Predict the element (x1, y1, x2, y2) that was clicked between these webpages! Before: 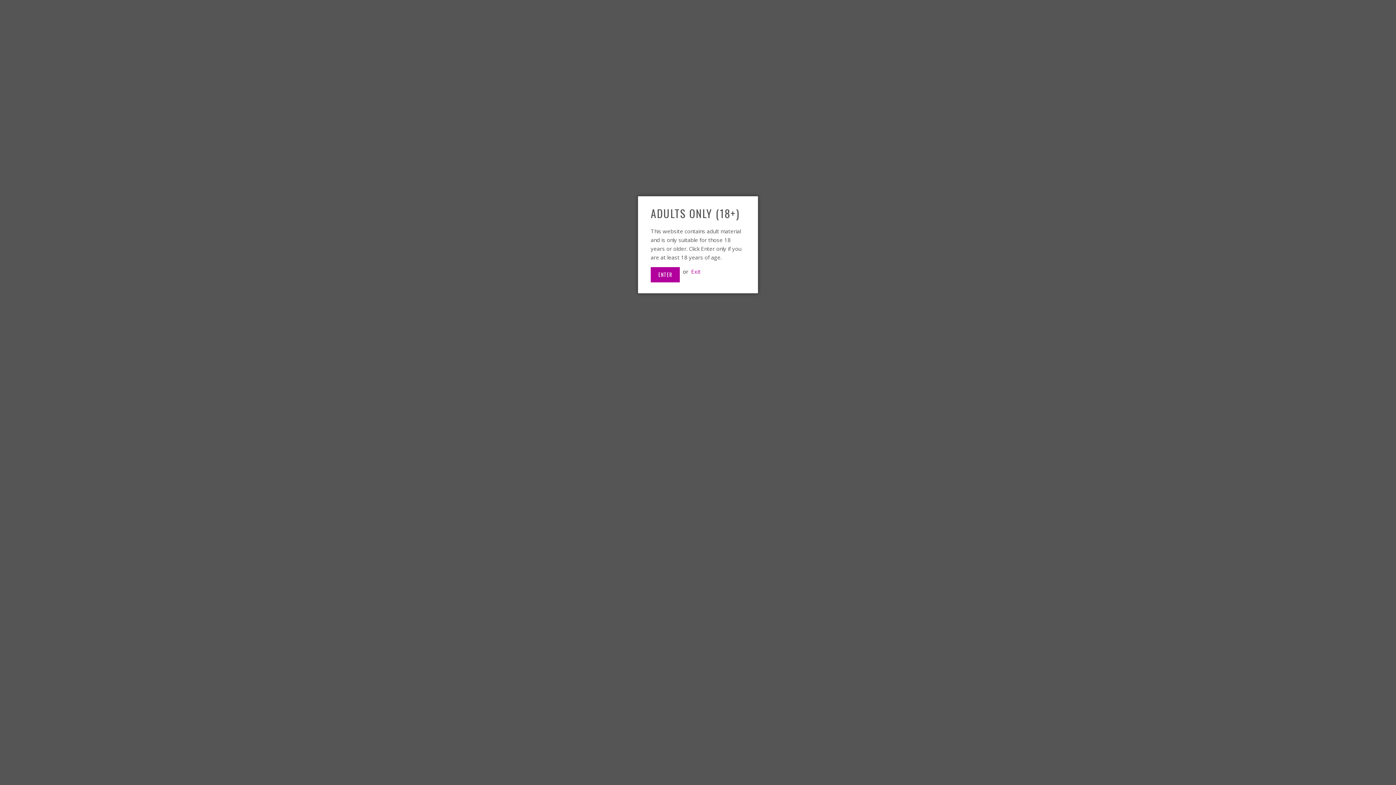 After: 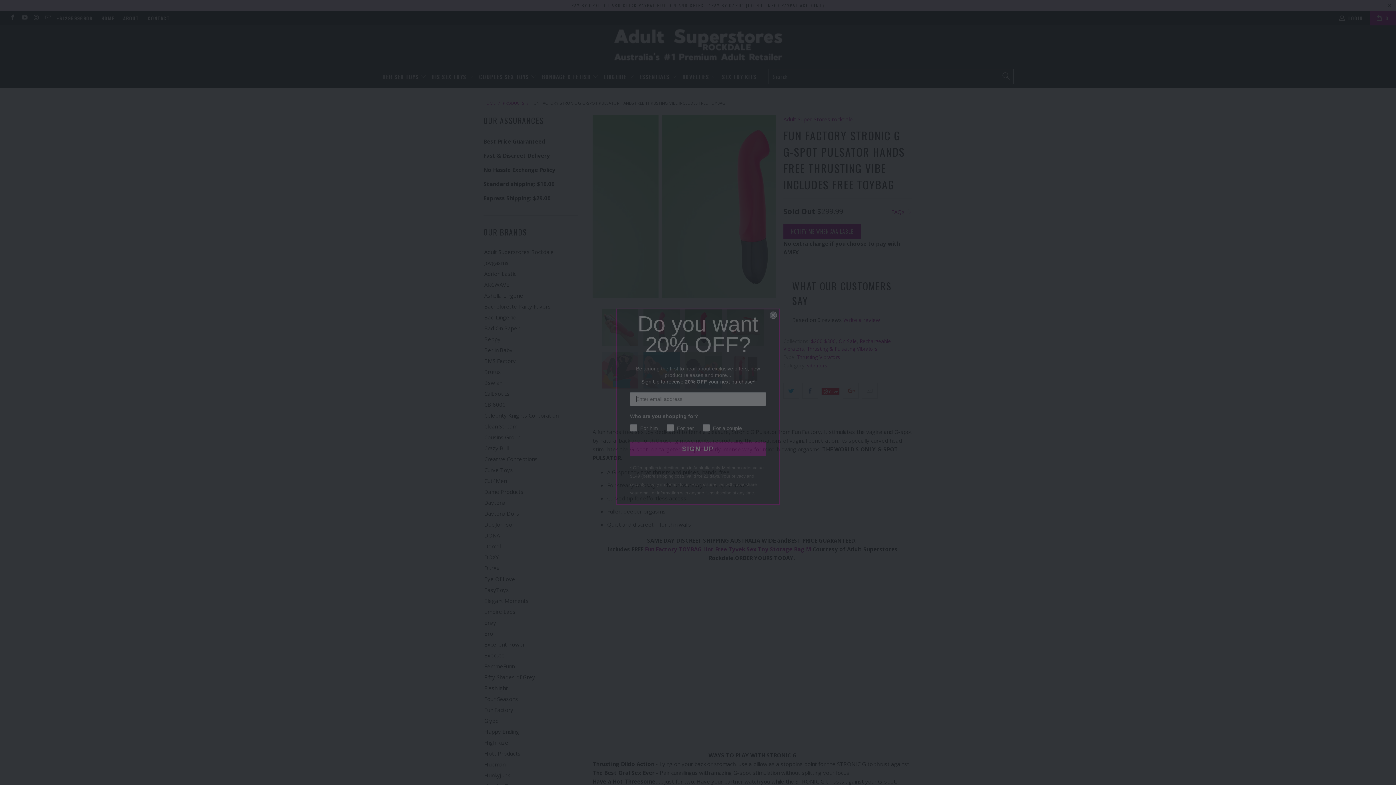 Action: bbox: (650, 267, 680, 282) label: ENTER